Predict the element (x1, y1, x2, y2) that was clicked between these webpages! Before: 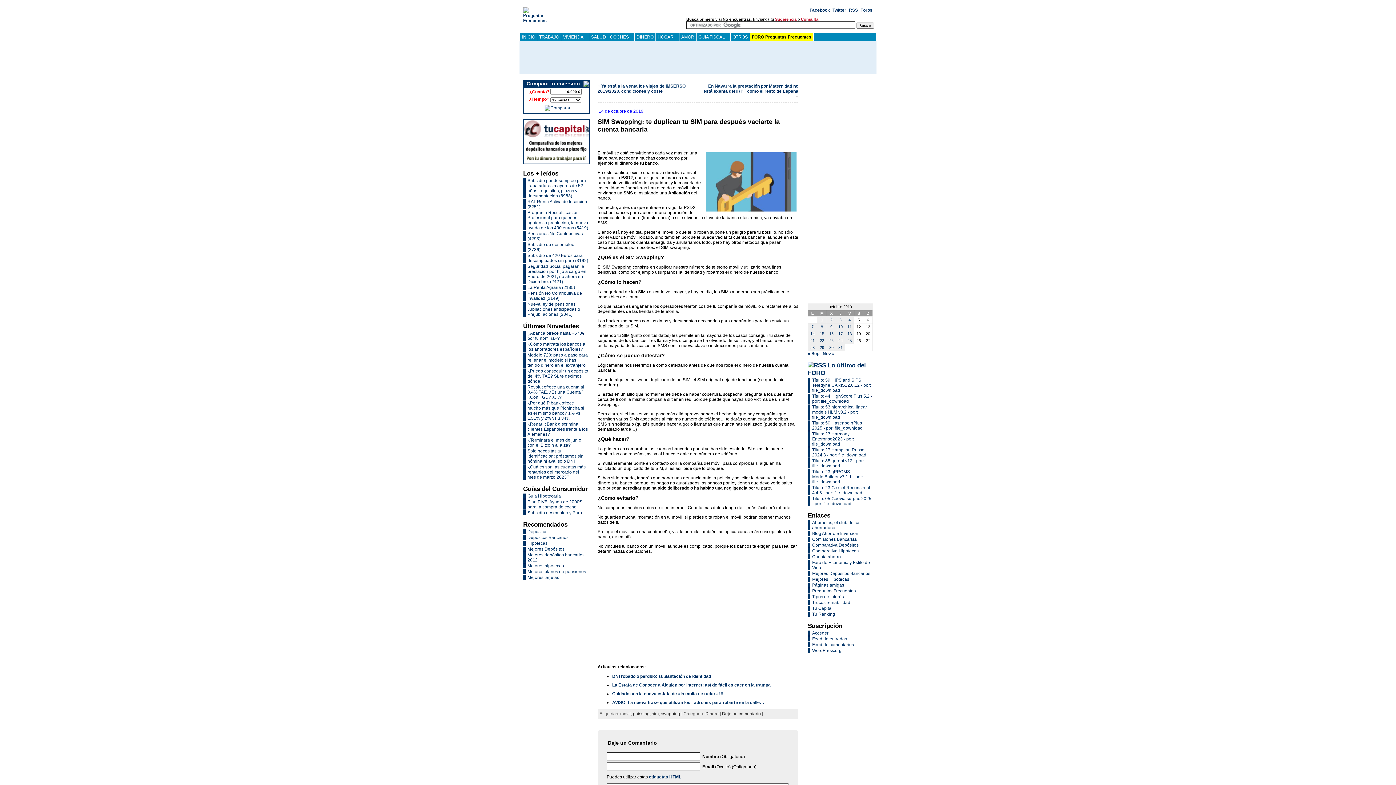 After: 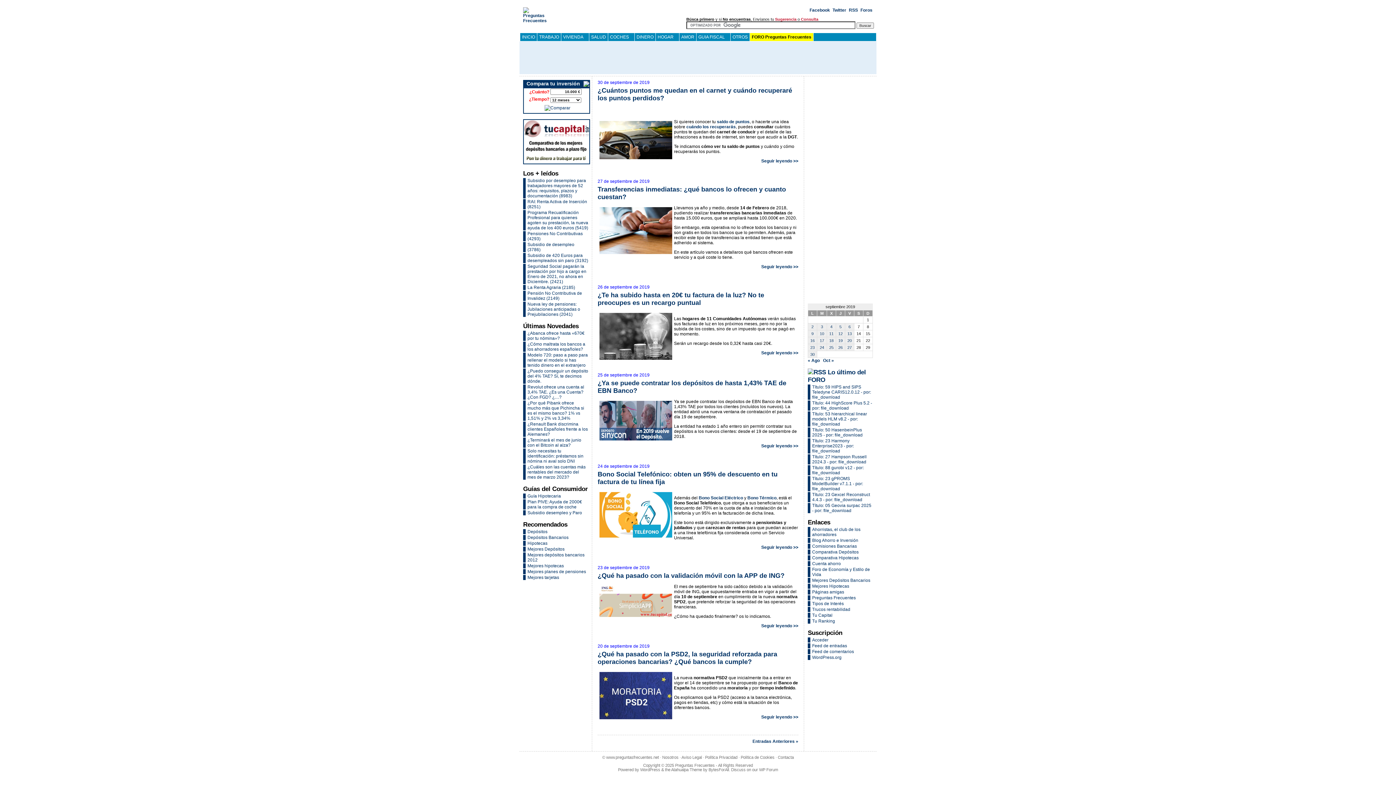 Action: label: « Sep bbox: (808, 351, 819, 356)